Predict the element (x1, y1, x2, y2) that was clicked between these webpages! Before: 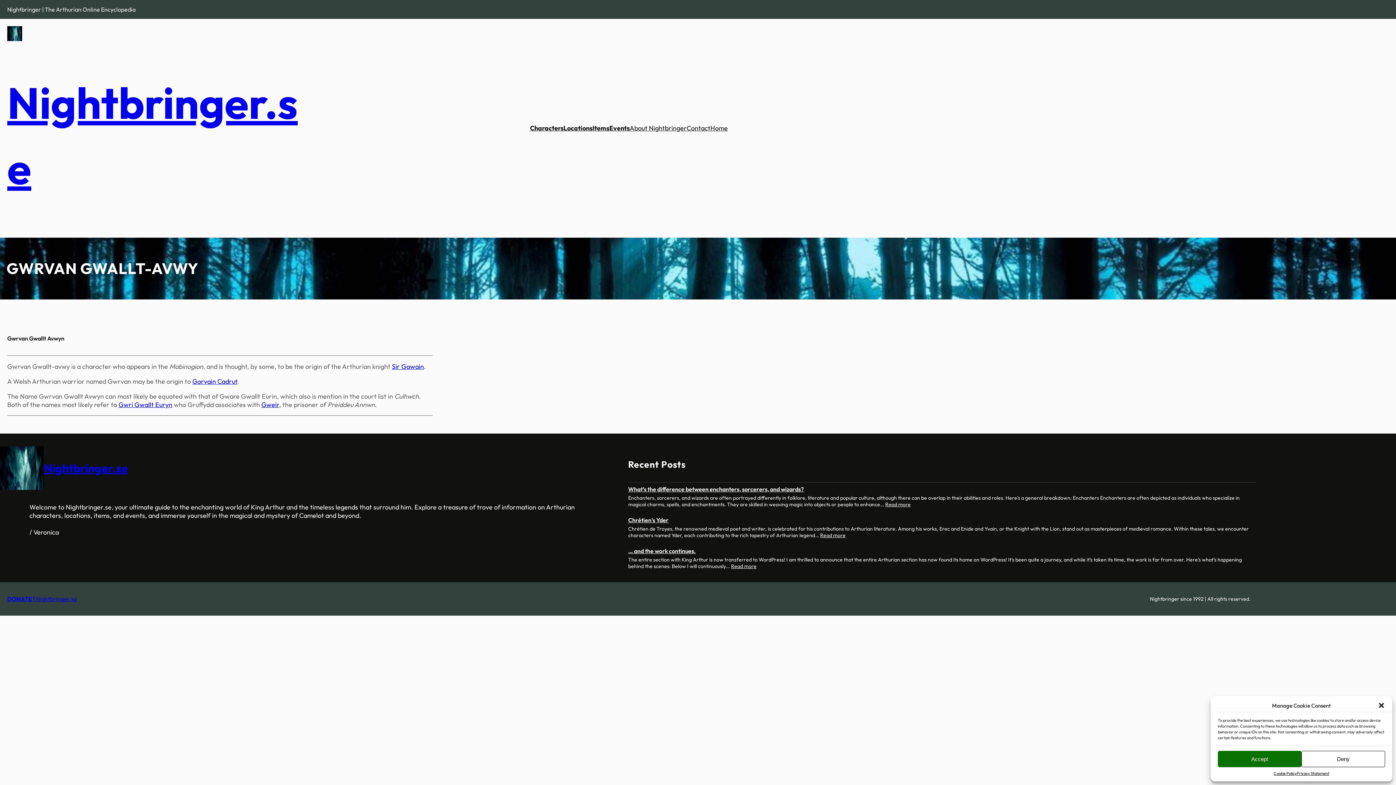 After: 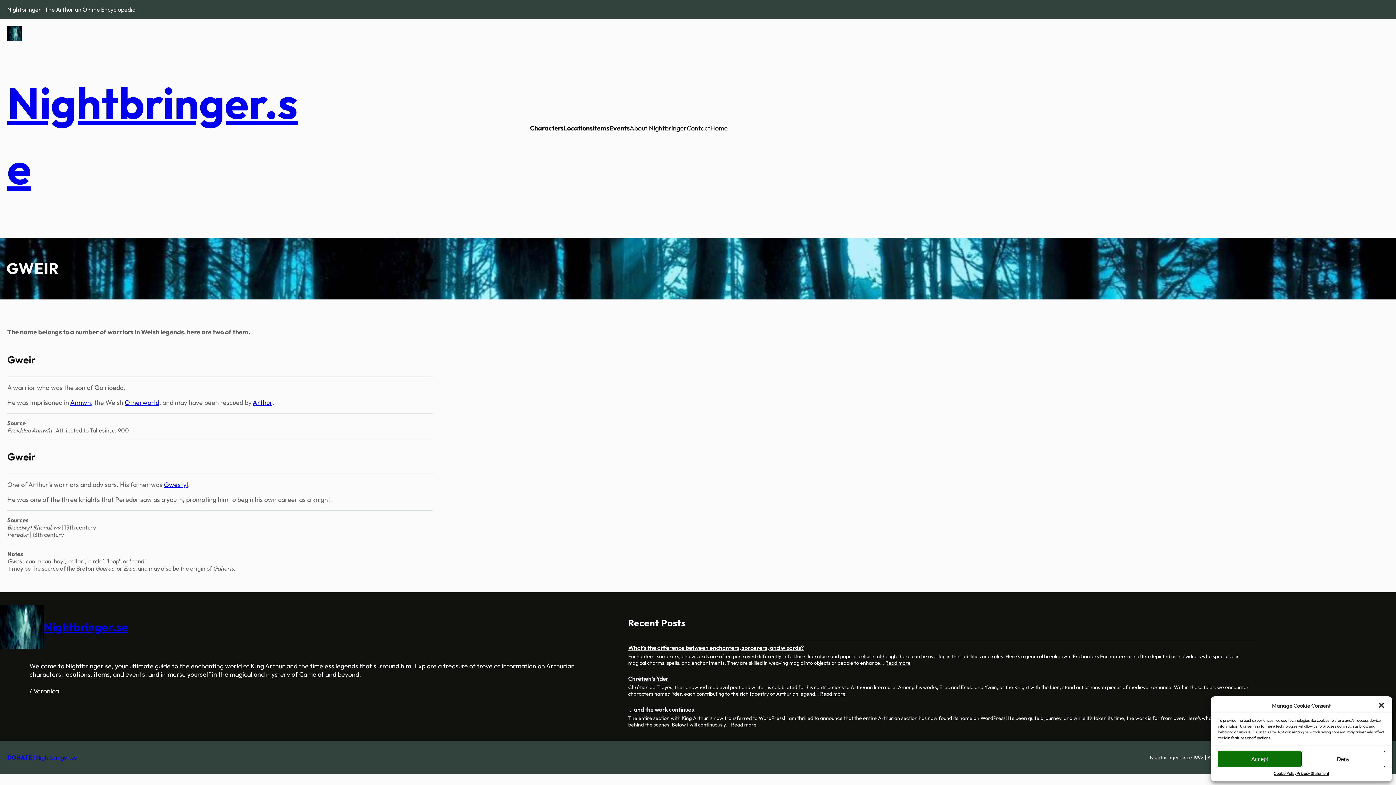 Action: bbox: (261, 400, 279, 409) label: Gweir